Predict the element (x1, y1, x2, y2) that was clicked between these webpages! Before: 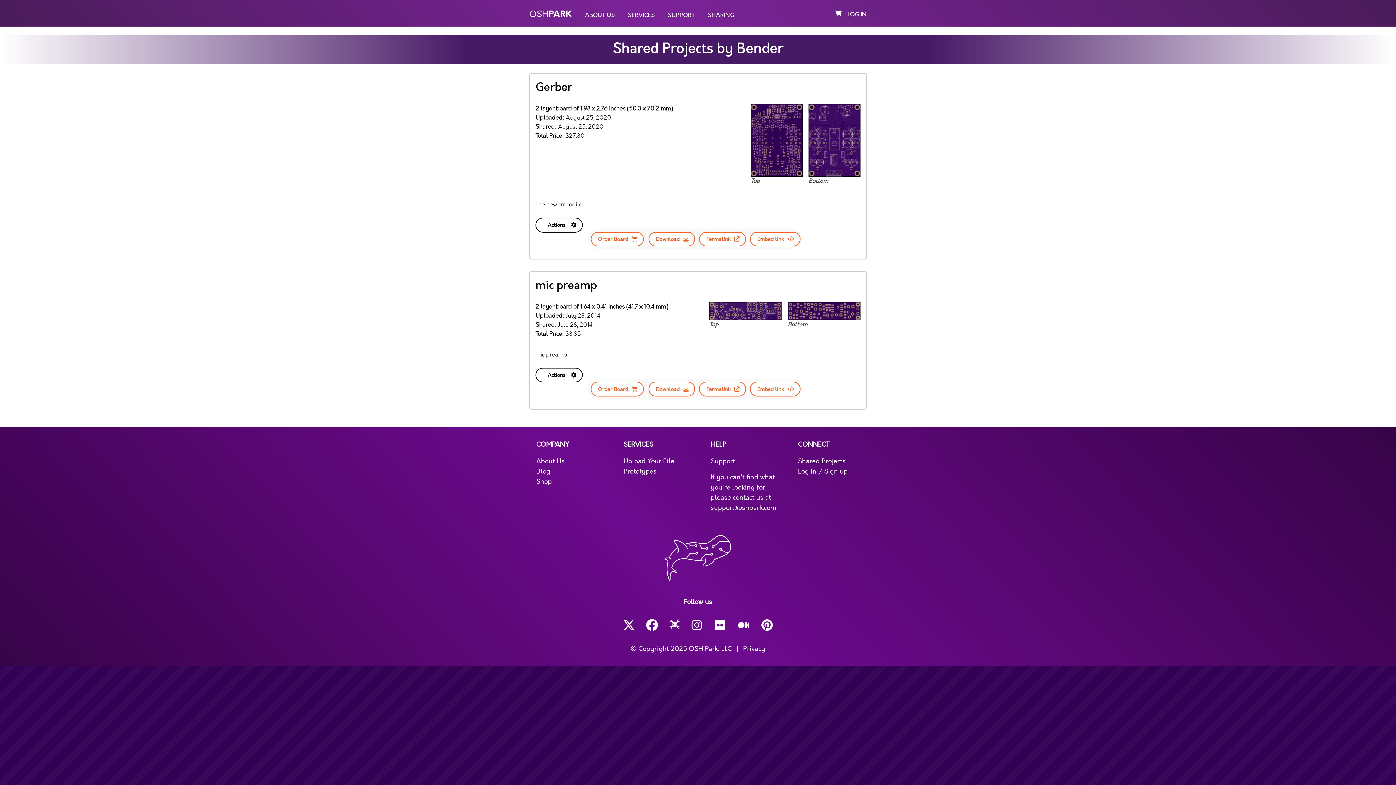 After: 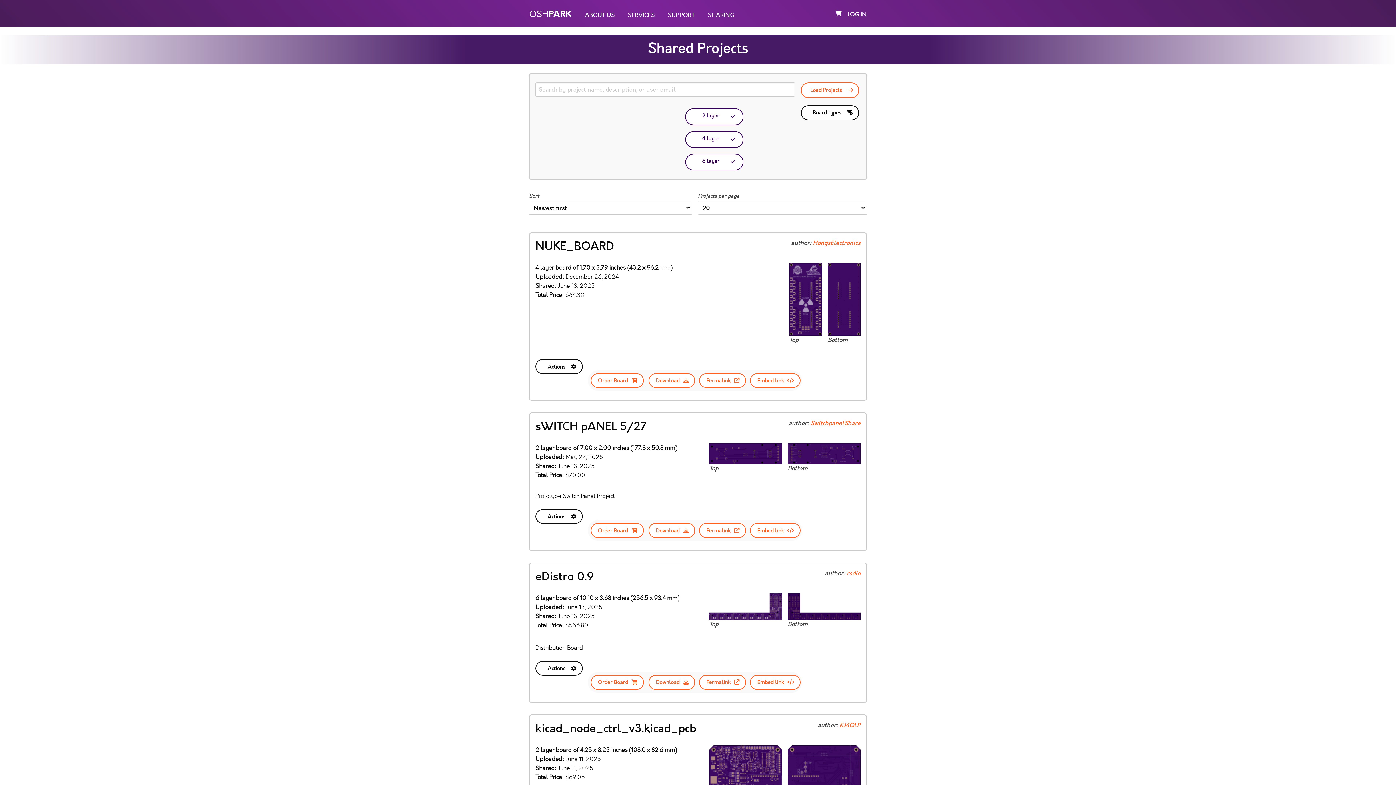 Action: bbox: (798, 456, 845, 465) label: Shared Projects